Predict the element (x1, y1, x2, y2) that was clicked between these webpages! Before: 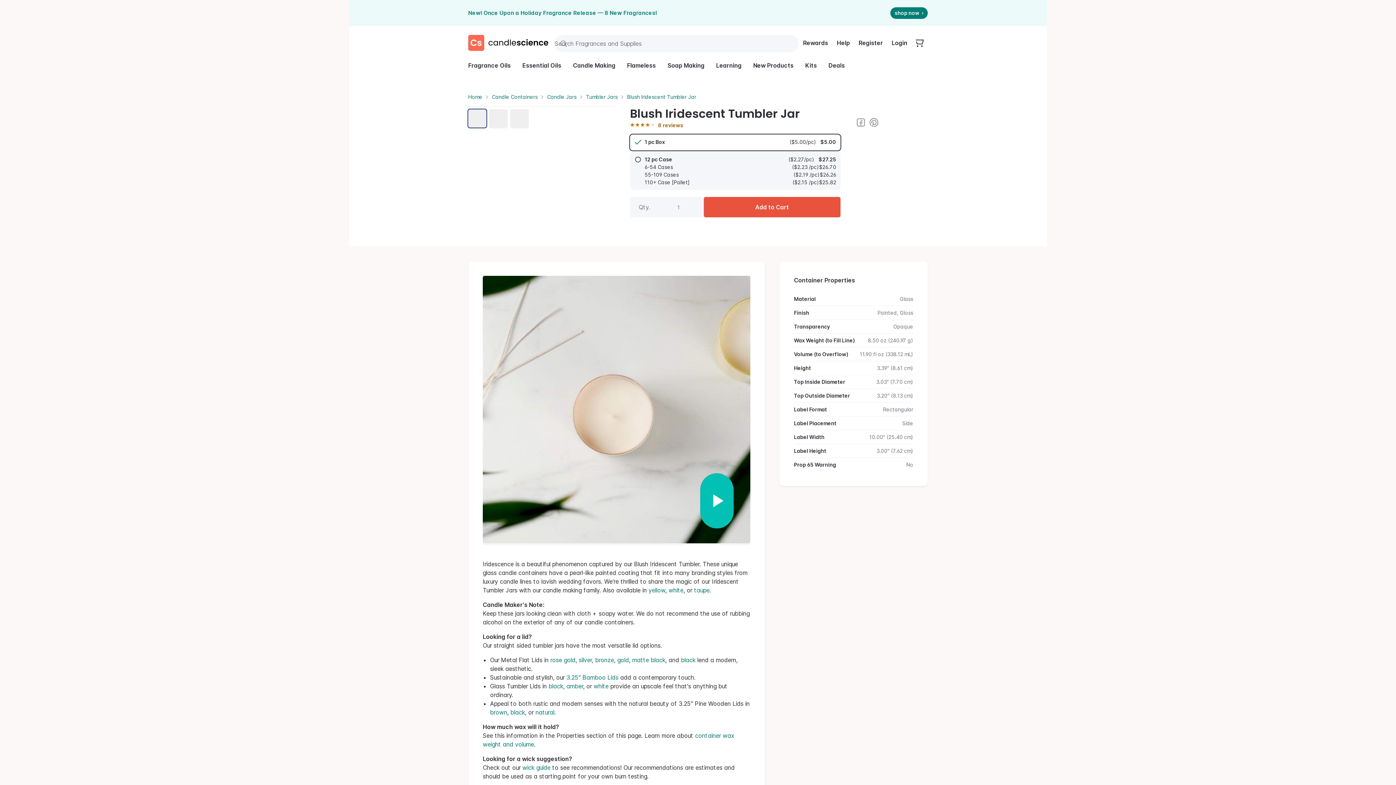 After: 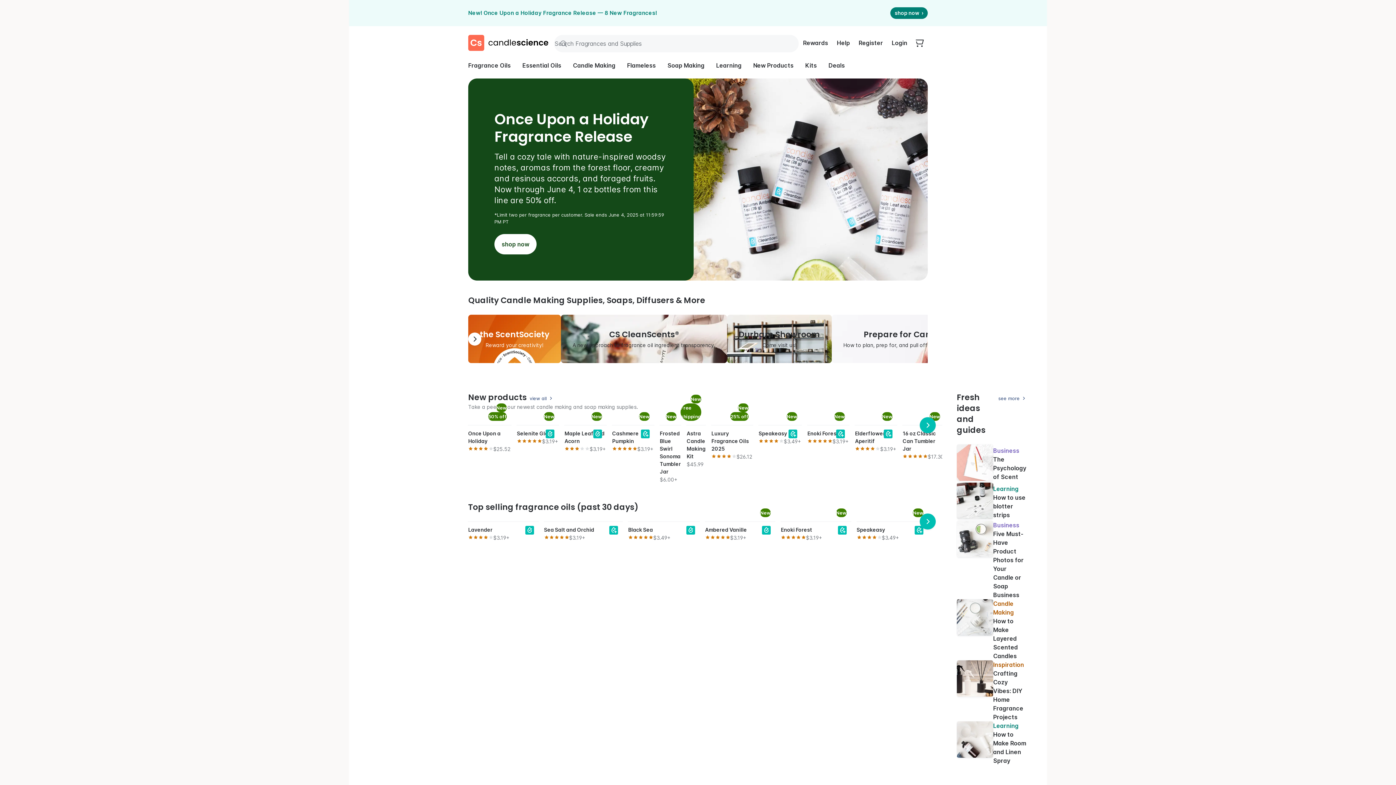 Action: label: Home bbox: (468, 93, 482, 100)